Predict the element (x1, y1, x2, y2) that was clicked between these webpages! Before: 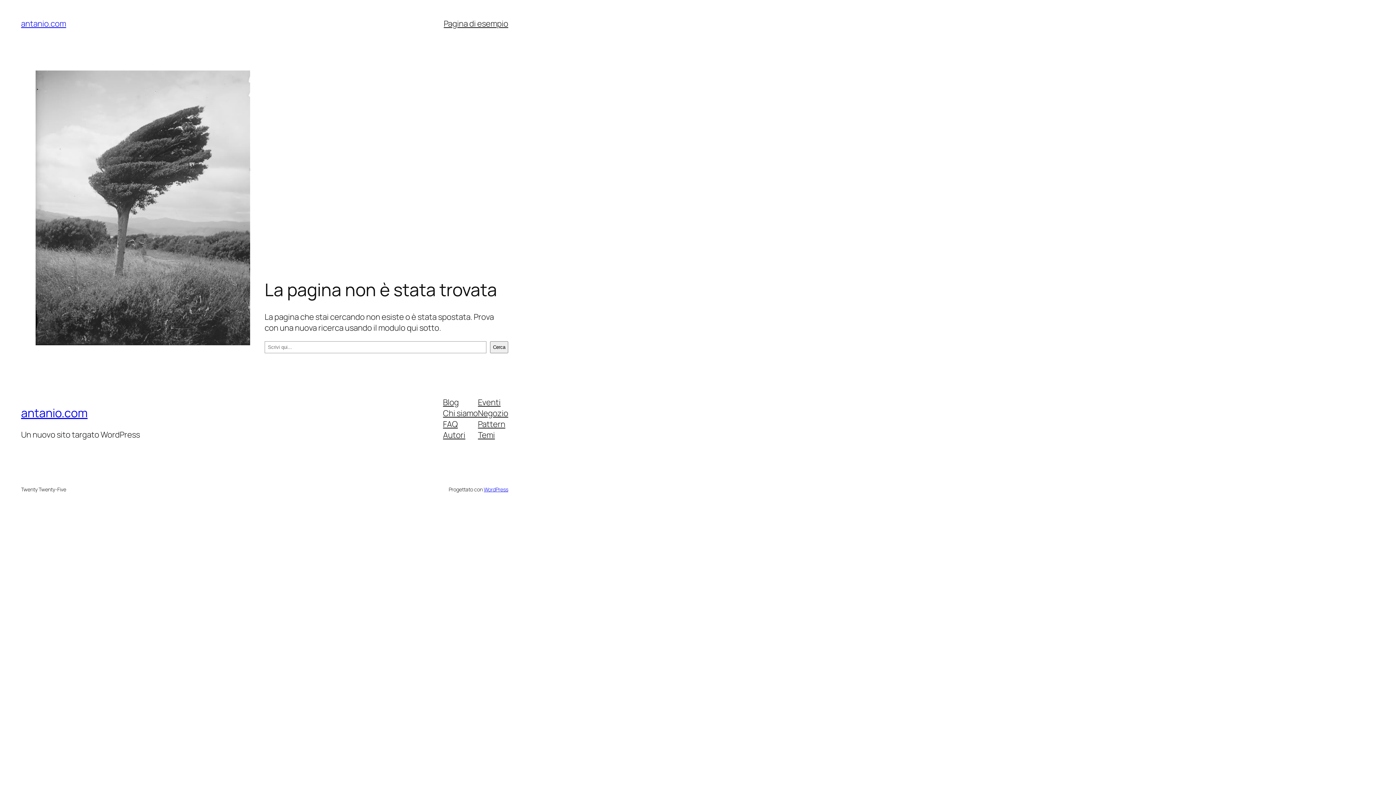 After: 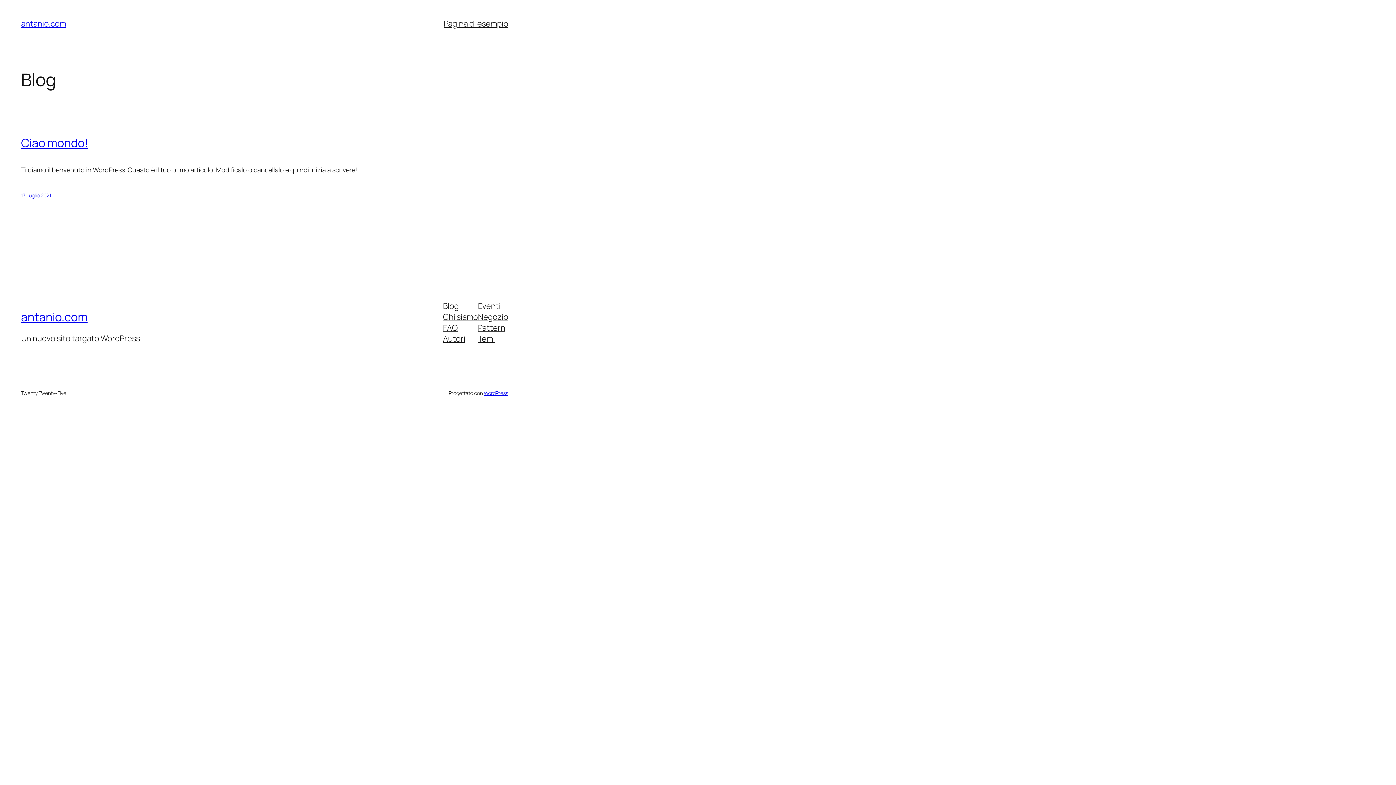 Action: bbox: (21, 405, 87, 421) label: antanio.com